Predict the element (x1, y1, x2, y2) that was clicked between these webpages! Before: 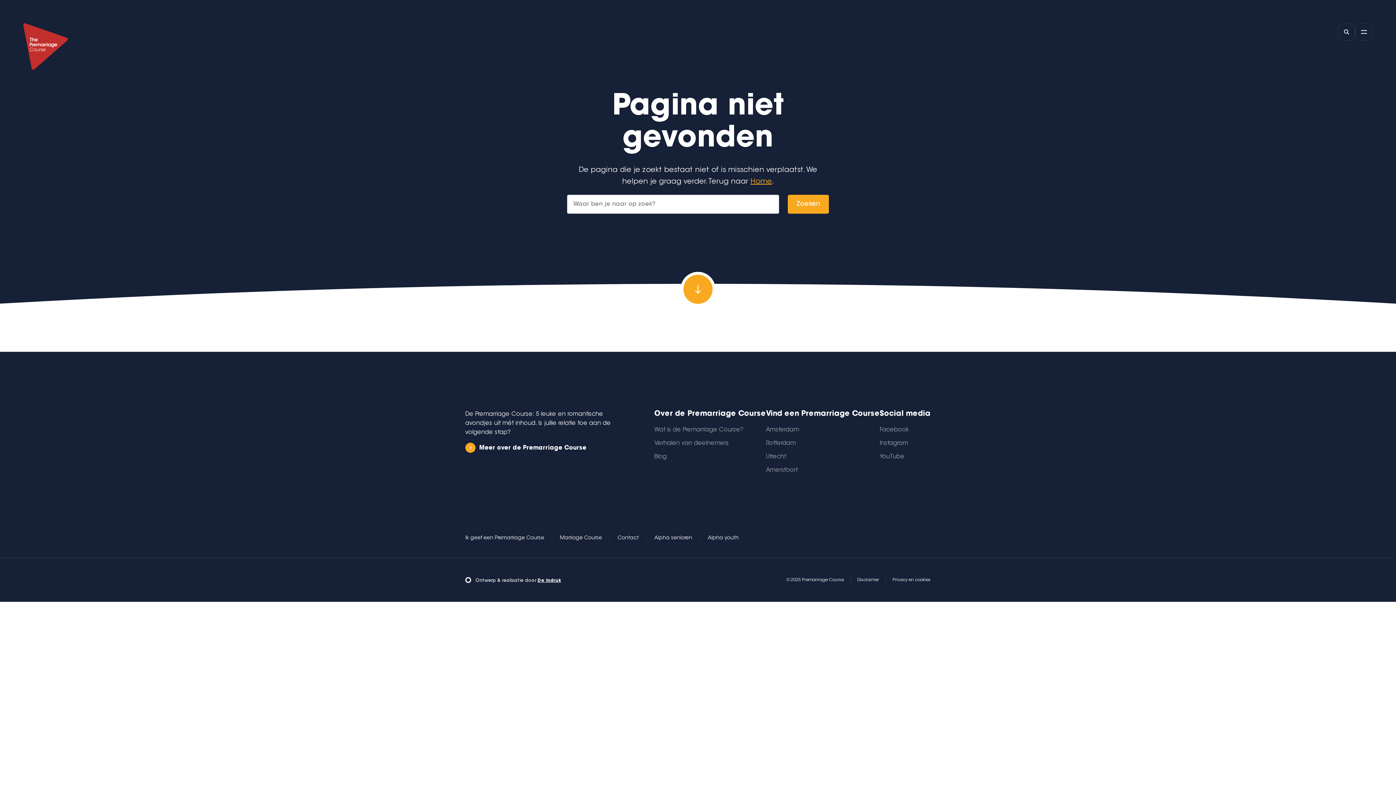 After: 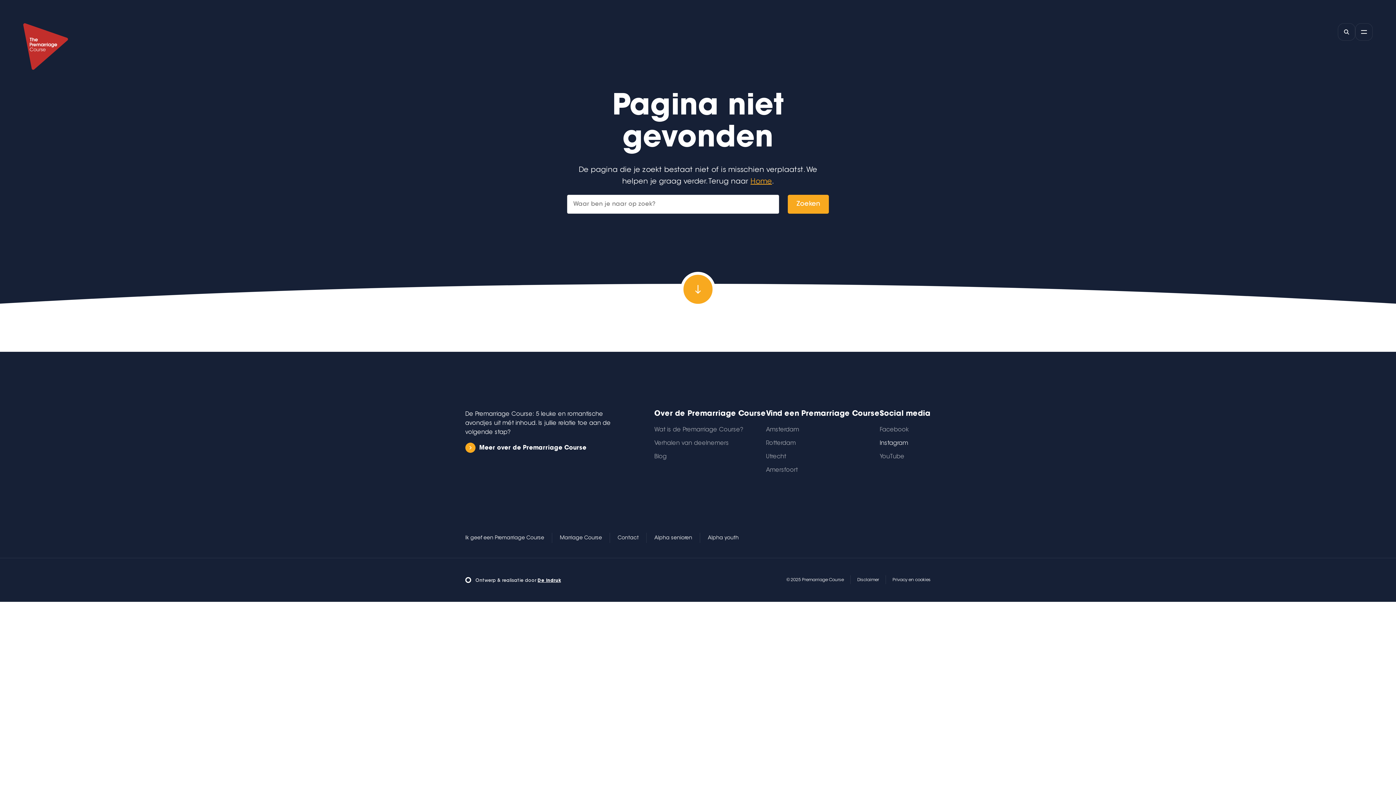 Action: bbox: (880, 440, 908, 446) label: Instagram